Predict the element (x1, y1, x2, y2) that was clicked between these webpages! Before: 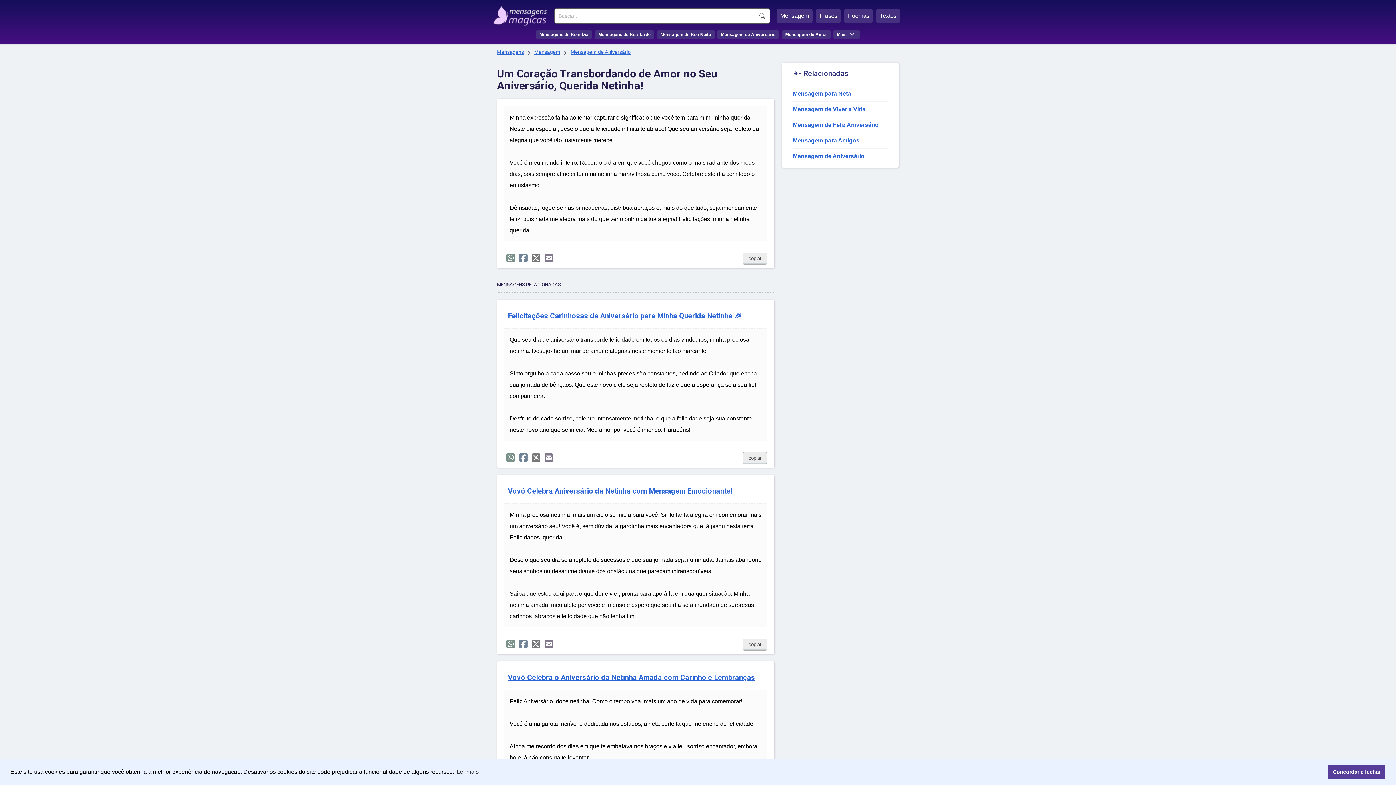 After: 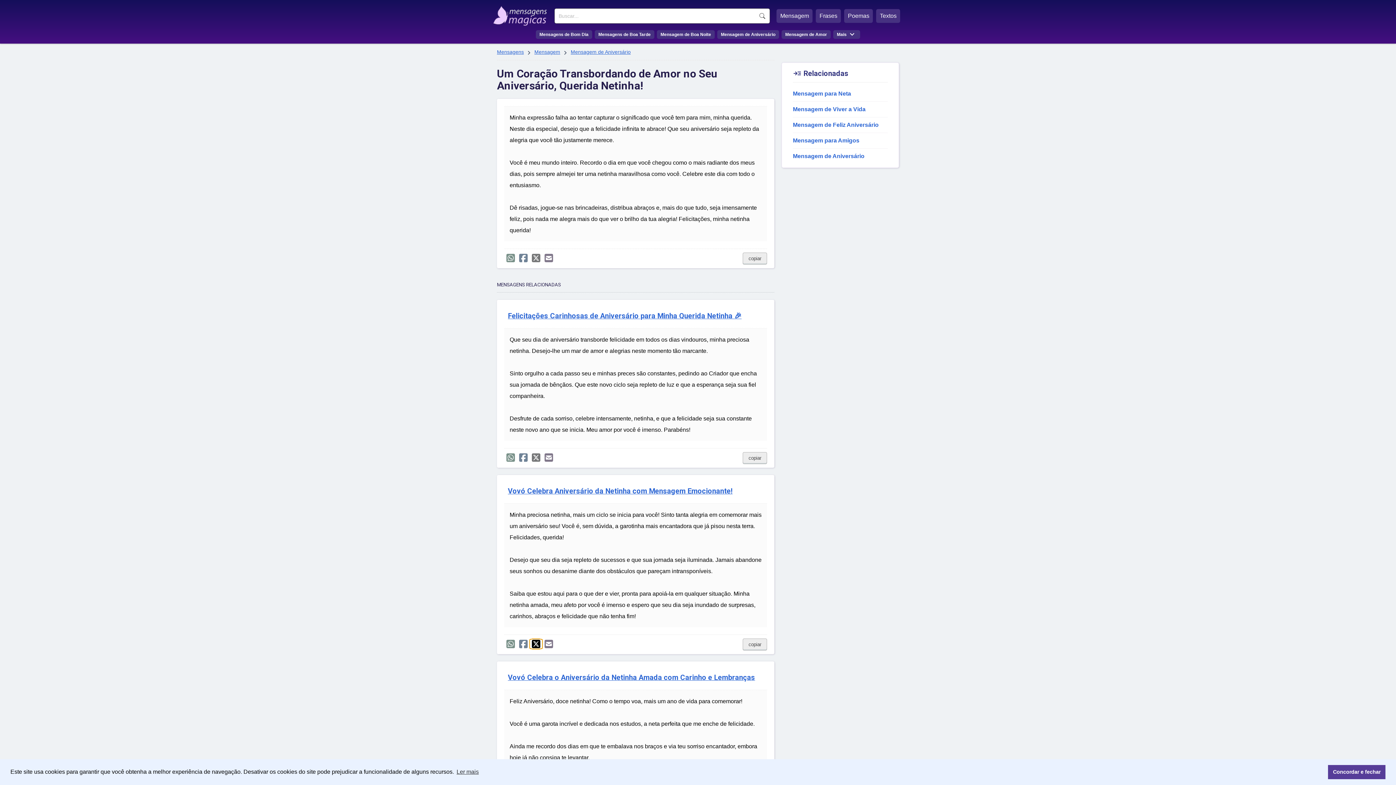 Action: bbox: (529, 639, 542, 649)